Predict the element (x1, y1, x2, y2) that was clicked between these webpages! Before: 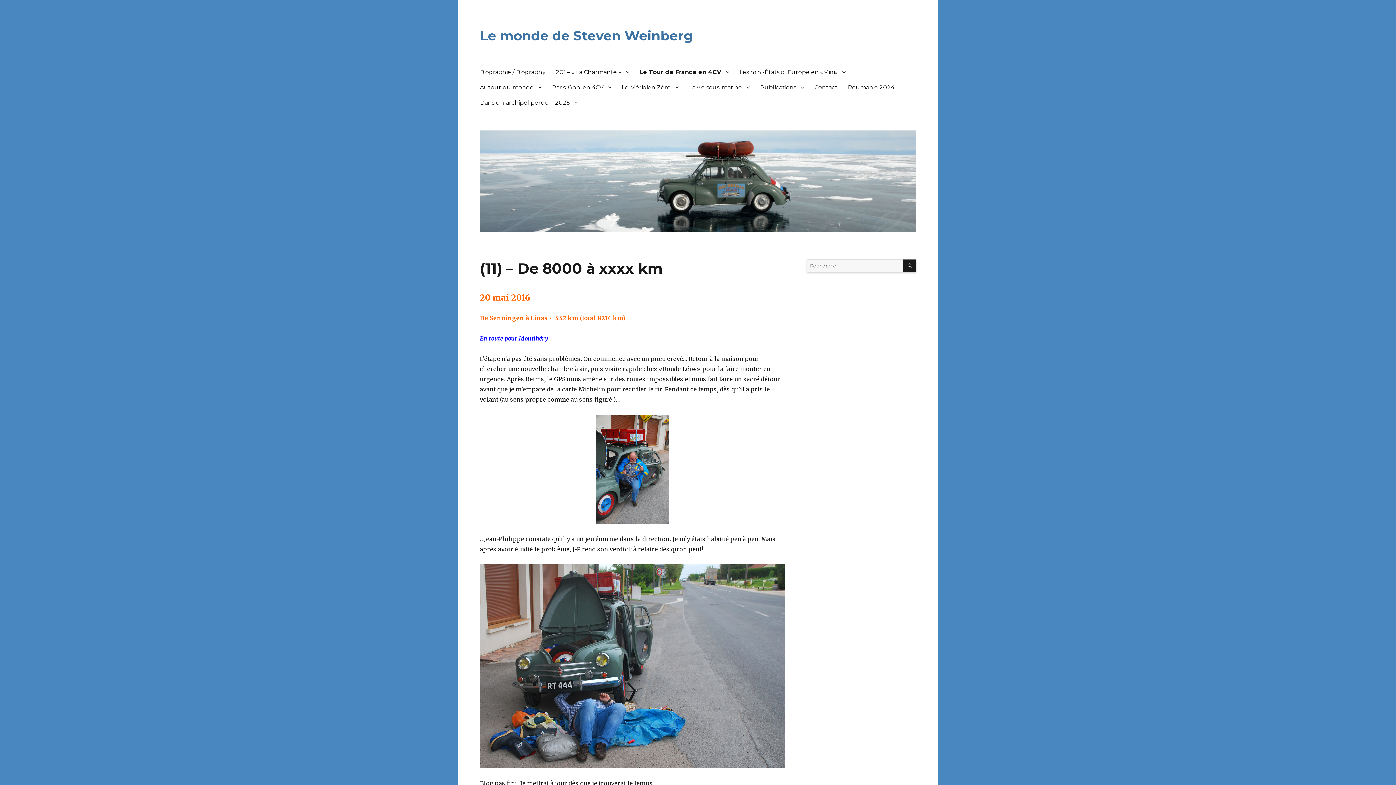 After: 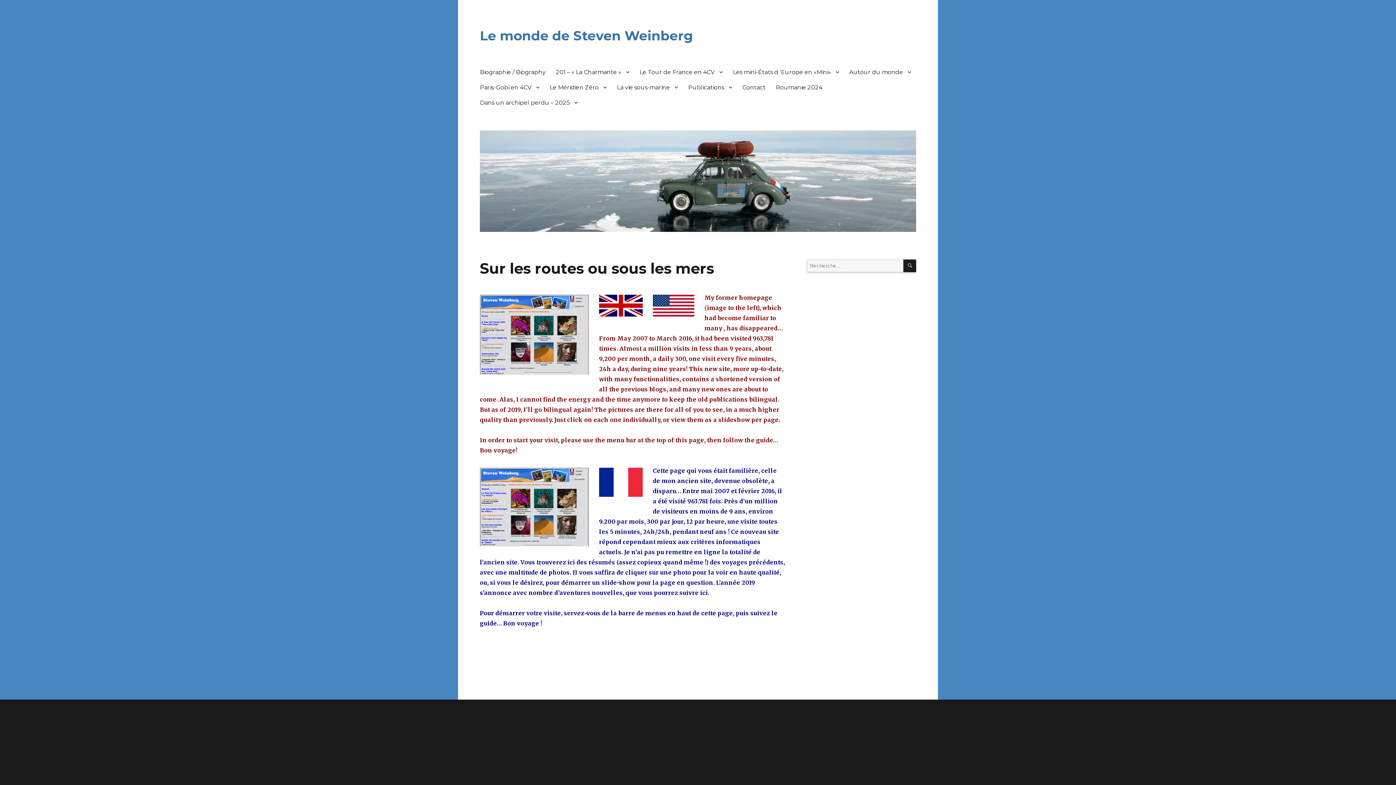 Action: bbox: (480, 27, 693, 43) label: Le monde de Steven Weinberg